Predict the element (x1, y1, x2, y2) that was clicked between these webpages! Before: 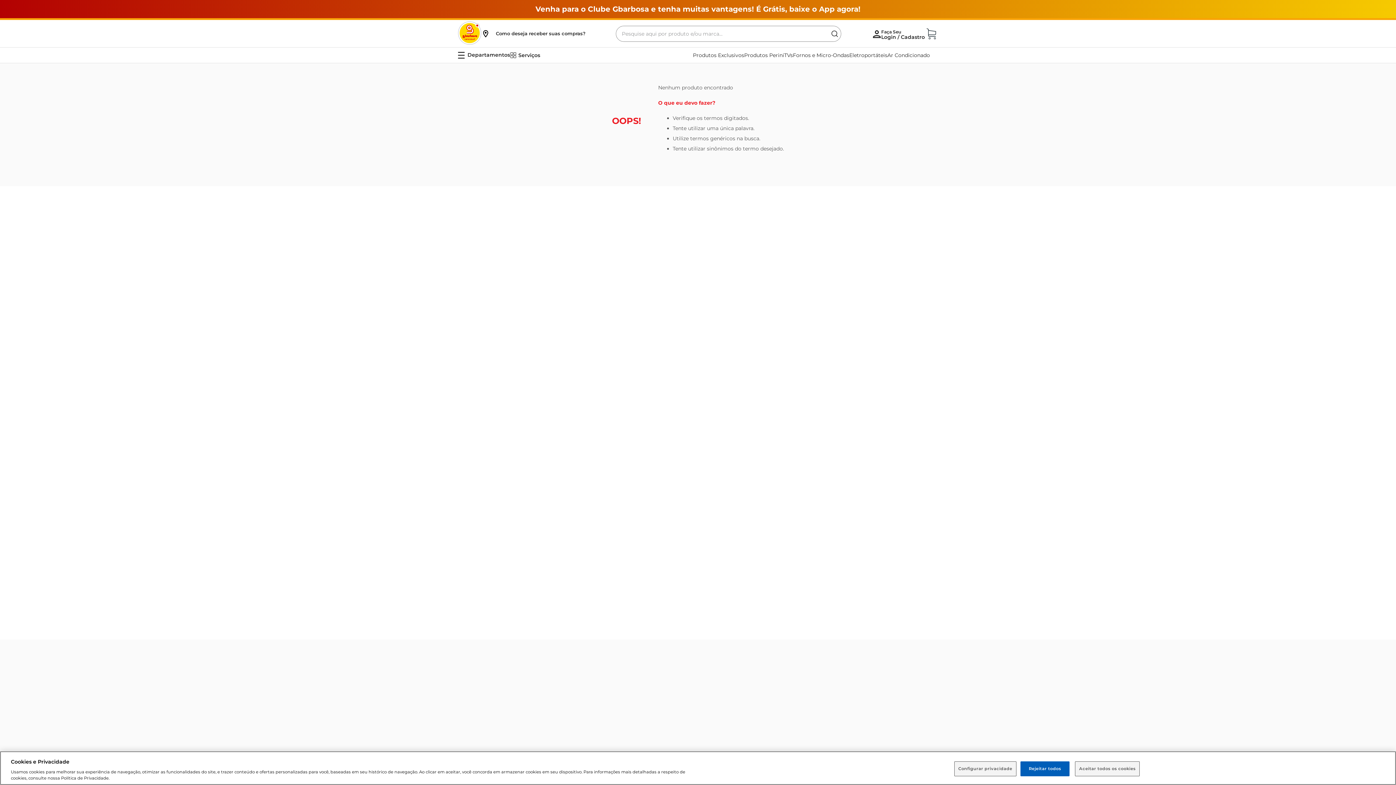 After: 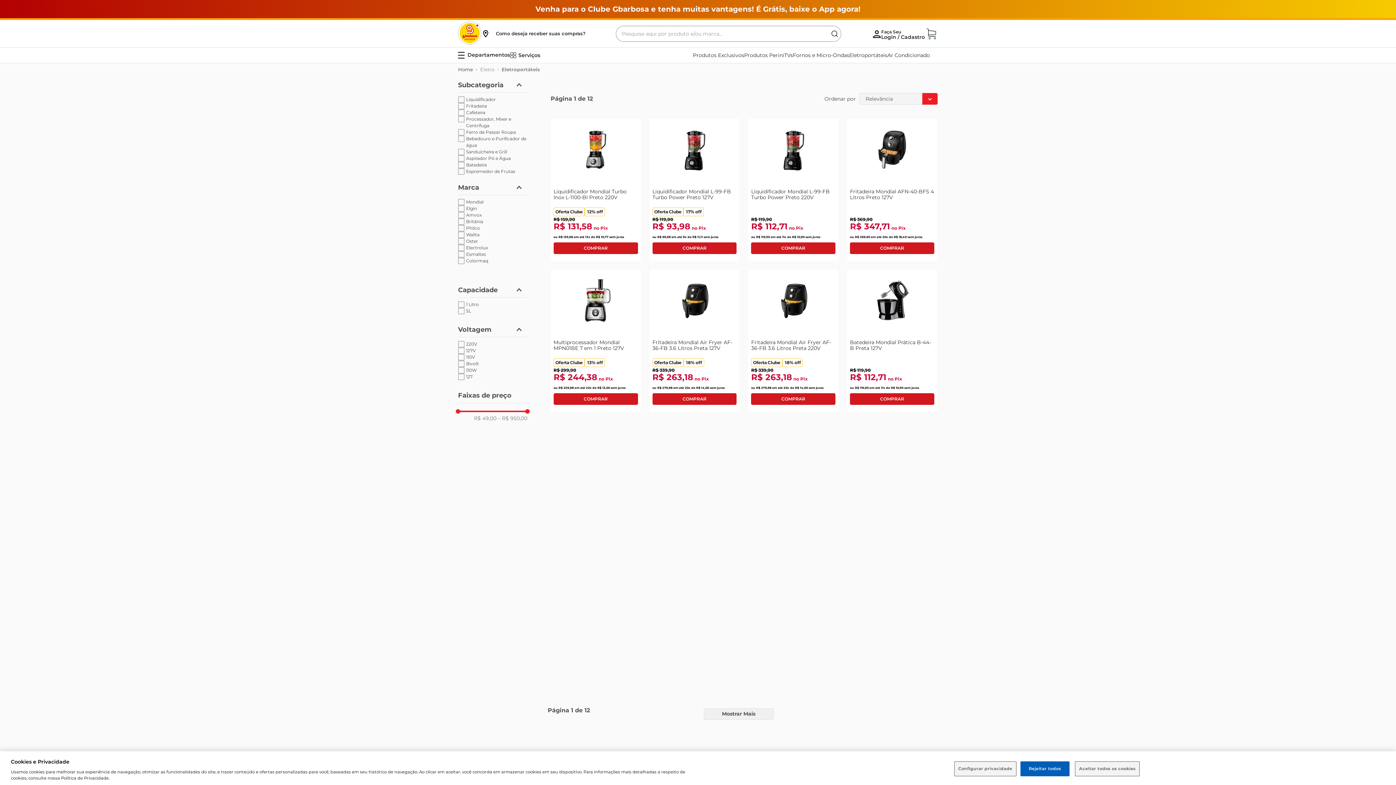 Action: bbox: (849, 52, 887, 58) label: Eletroportáteis